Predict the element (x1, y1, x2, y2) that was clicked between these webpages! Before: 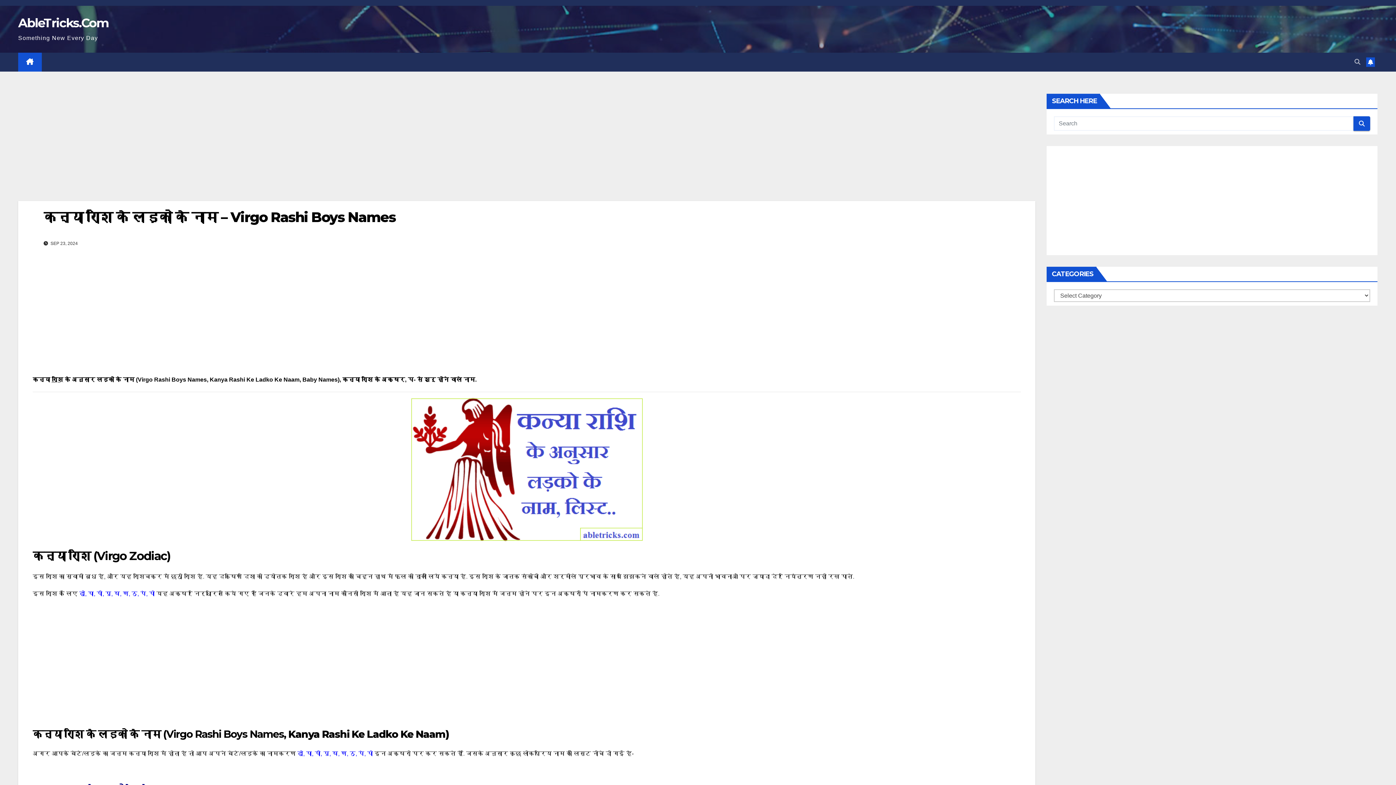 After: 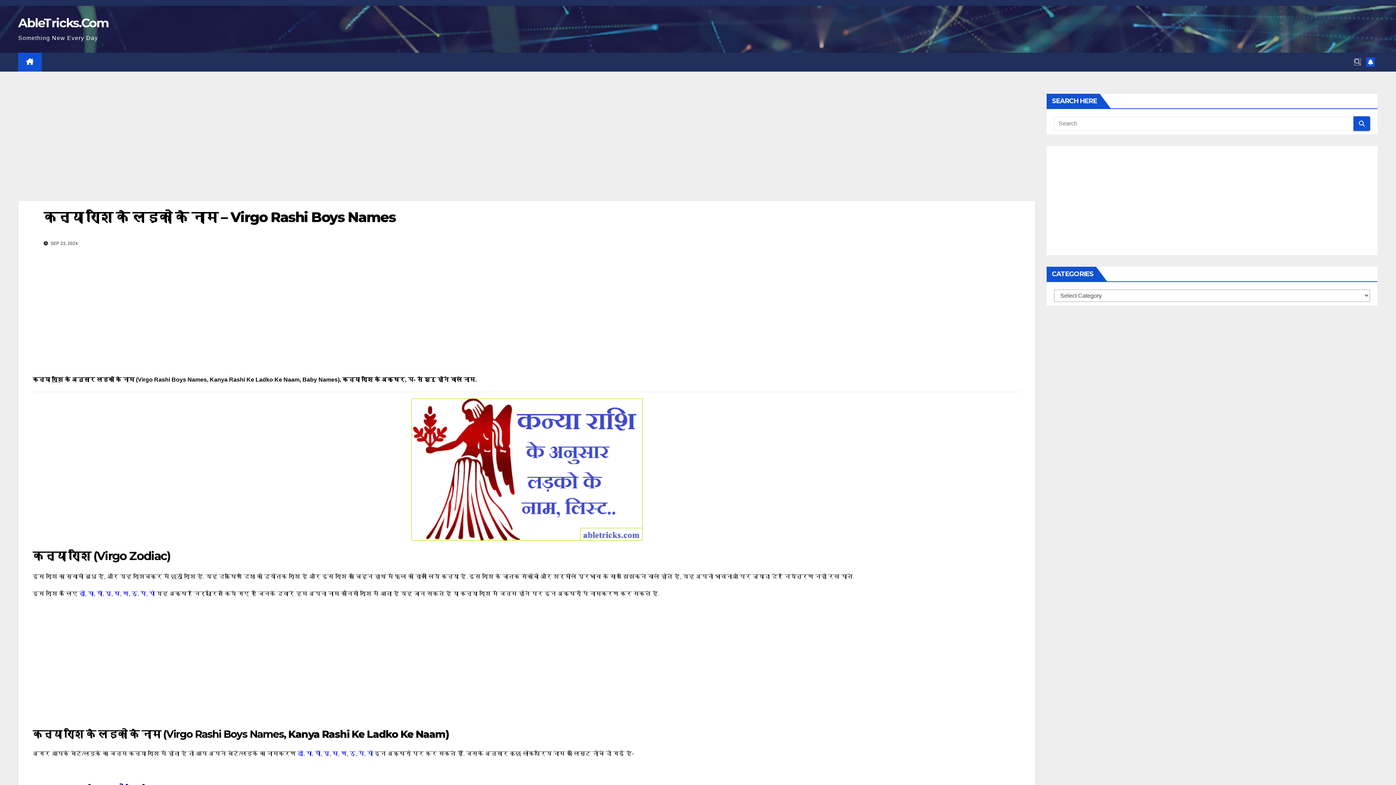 Action: bbox: (1354, 58, 1360, 65)